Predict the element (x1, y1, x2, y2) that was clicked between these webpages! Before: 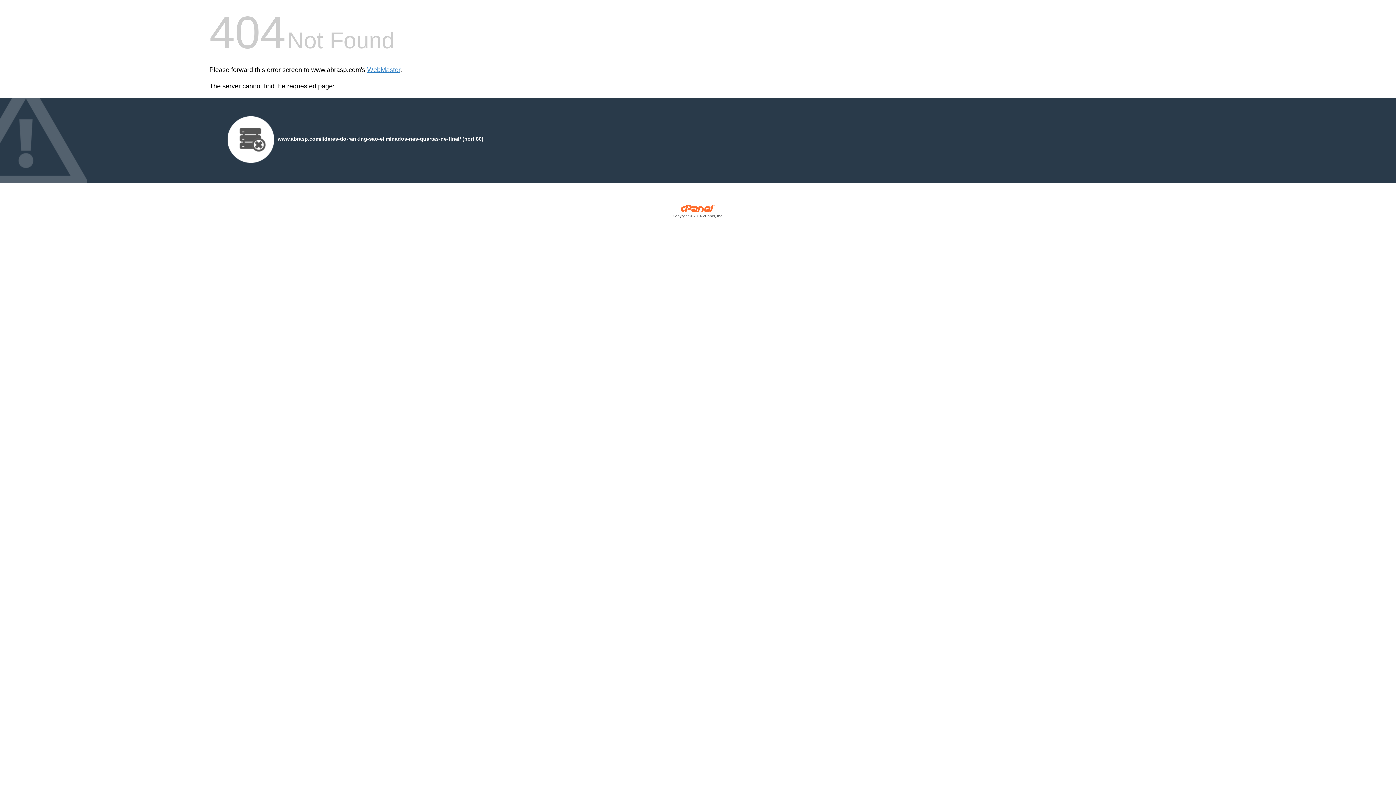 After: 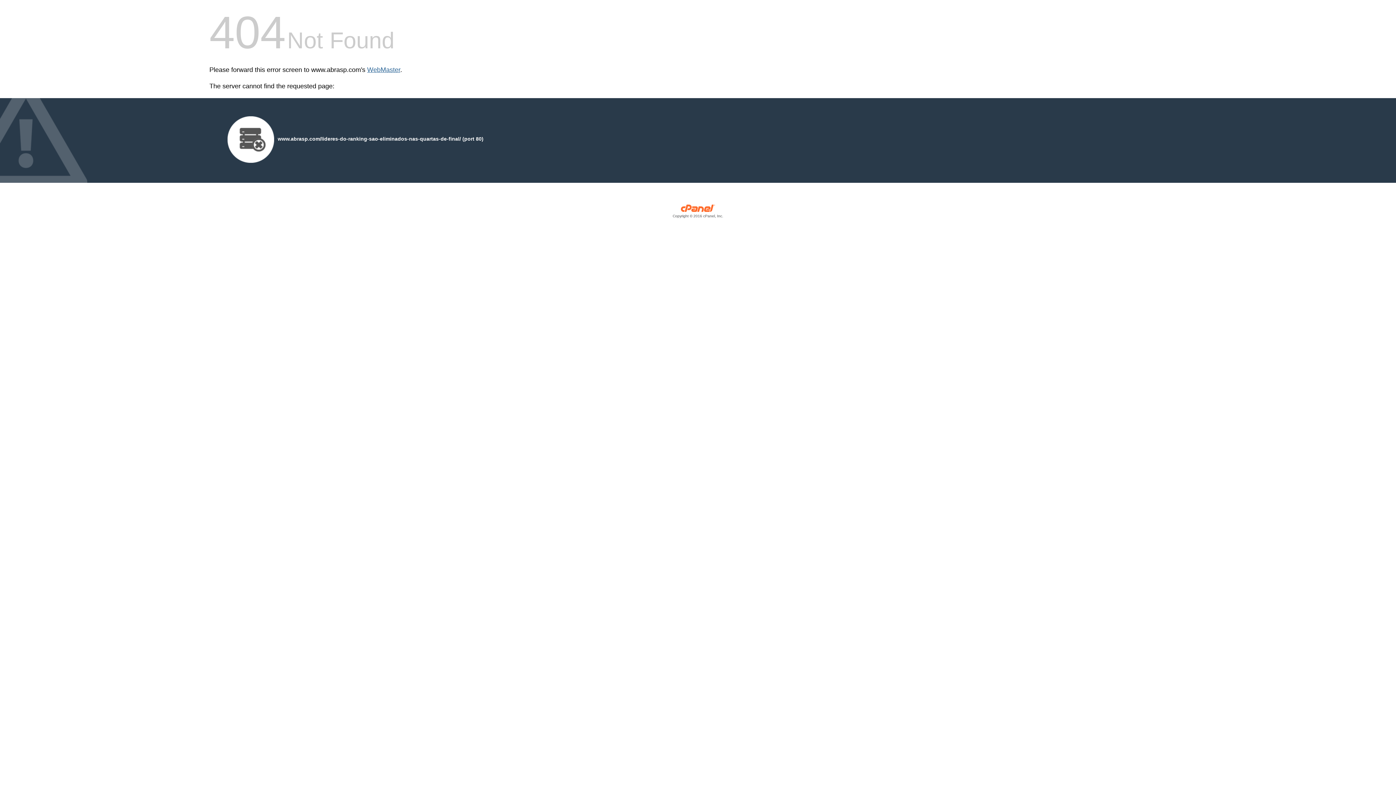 Action: label: WebMaster bbox: (367, 66, 400, 73)